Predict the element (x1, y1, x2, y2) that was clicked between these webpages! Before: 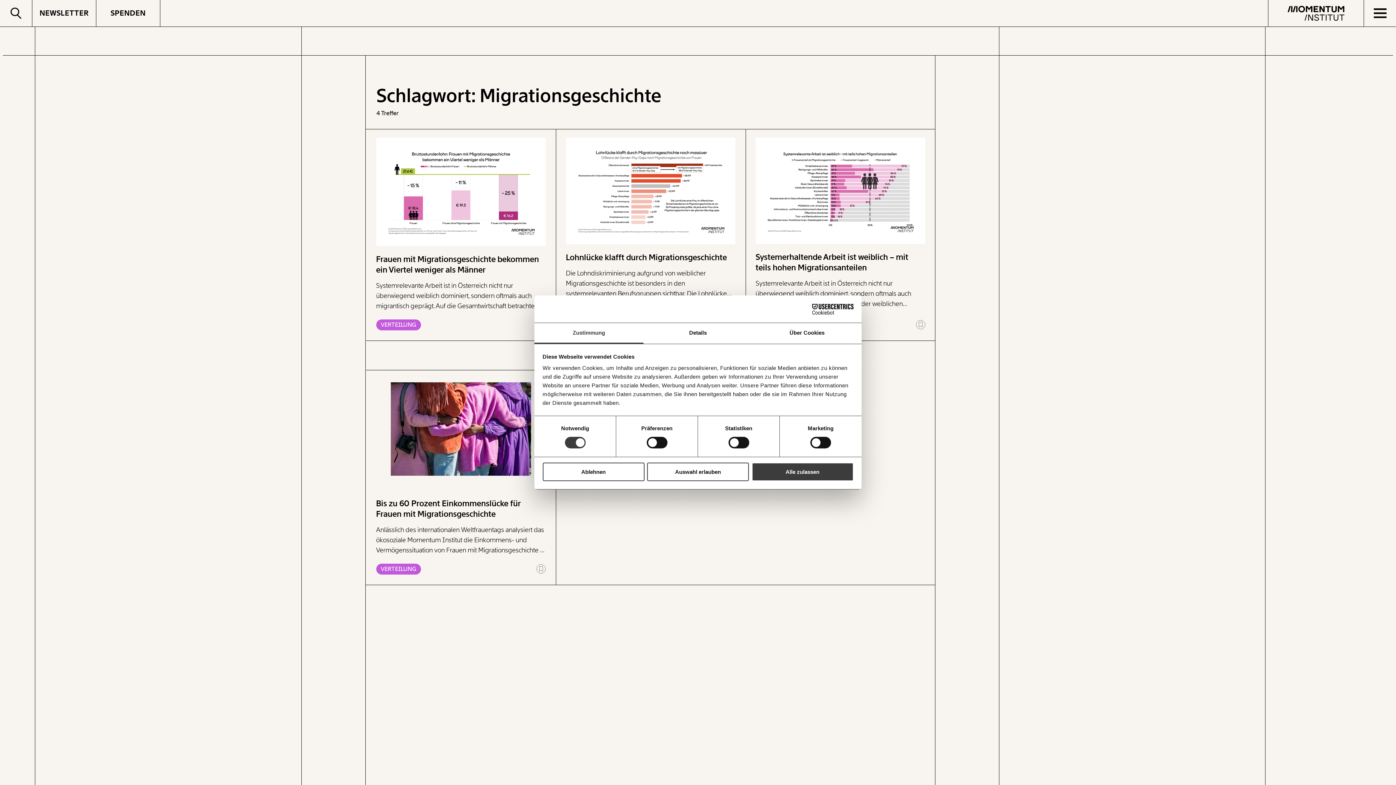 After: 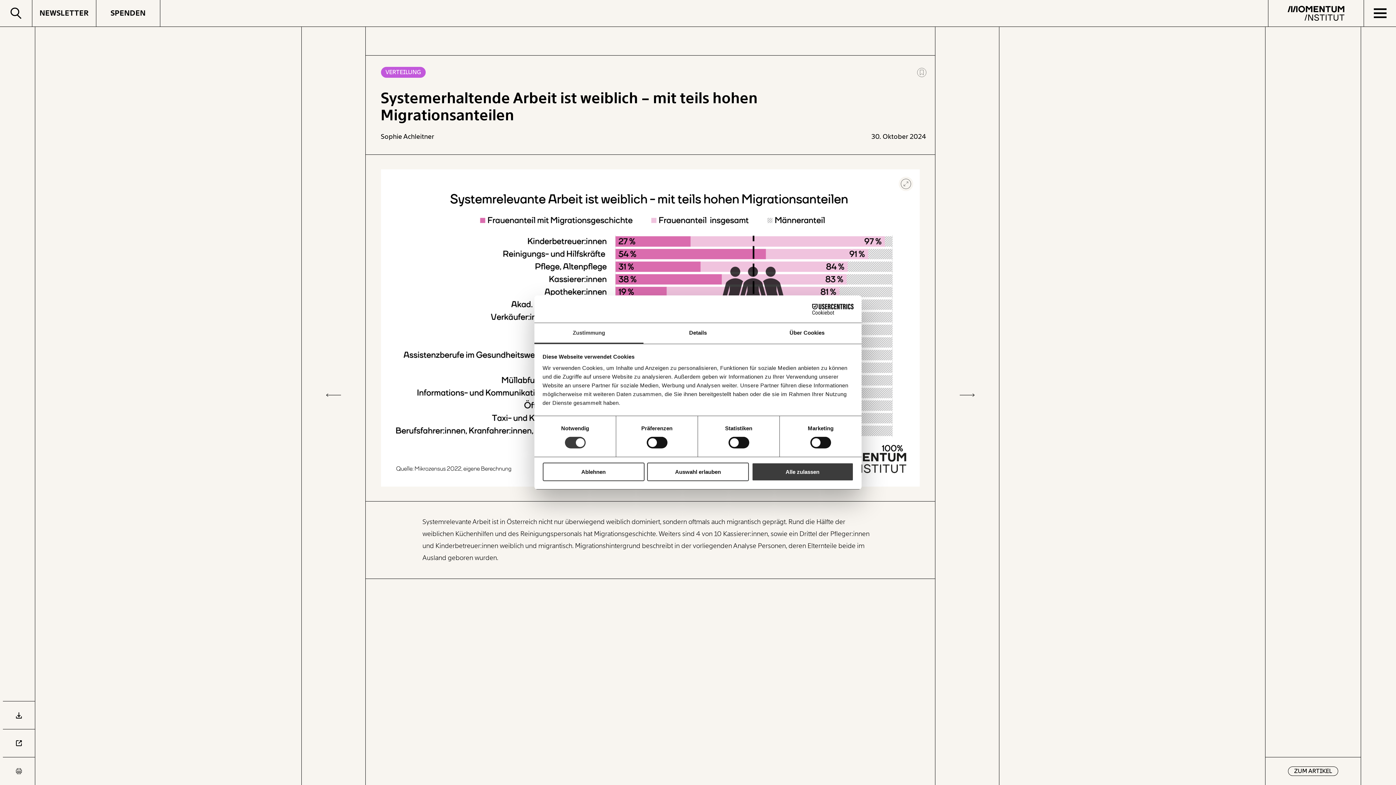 Action: bbox: (755, 137, 925, 330) label: Systemerhaltende Arbeit ist weiblich – mit teils hohen Migrationsanteilen
Systemrelevante Arbeit ist in Österreich nicht nur überwiegend weiblich dominiert, sondern oftmals auch migrantisch geprägt. Rund die Hälfte der weiblichen Küchenhilfen und des Reinigungspersonals hat Migrationsgeschichte. Weiters sind 4 von 10 Kassierer:innen, sowie ein Drittel der Pfleger:innen und Kinderbetreuer:innen weiblich und migrantisch. Migrationshintergrund beschreibt in der vorliegenden Analyse Personen, deren Elternteile beide im Ausland geboren wurden.
VERTEILUNG